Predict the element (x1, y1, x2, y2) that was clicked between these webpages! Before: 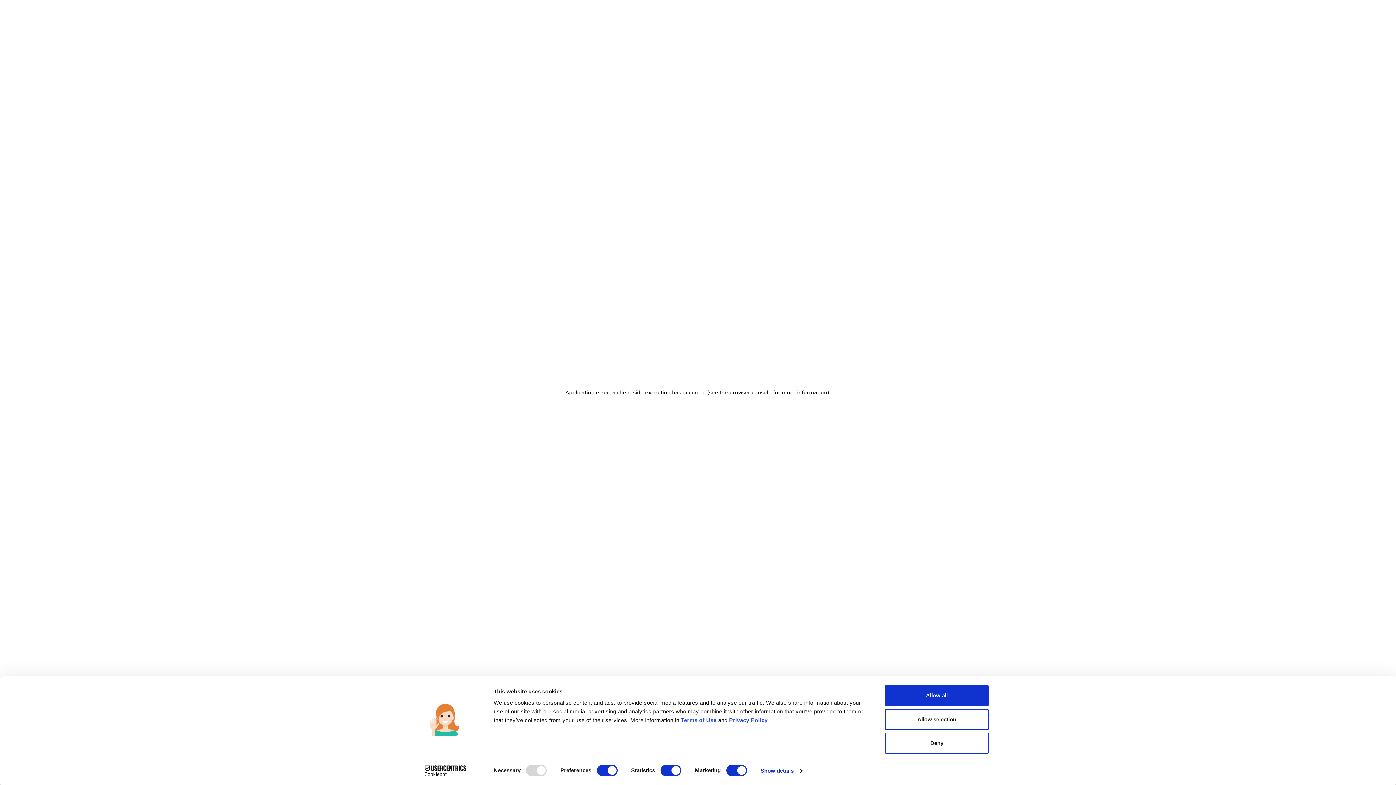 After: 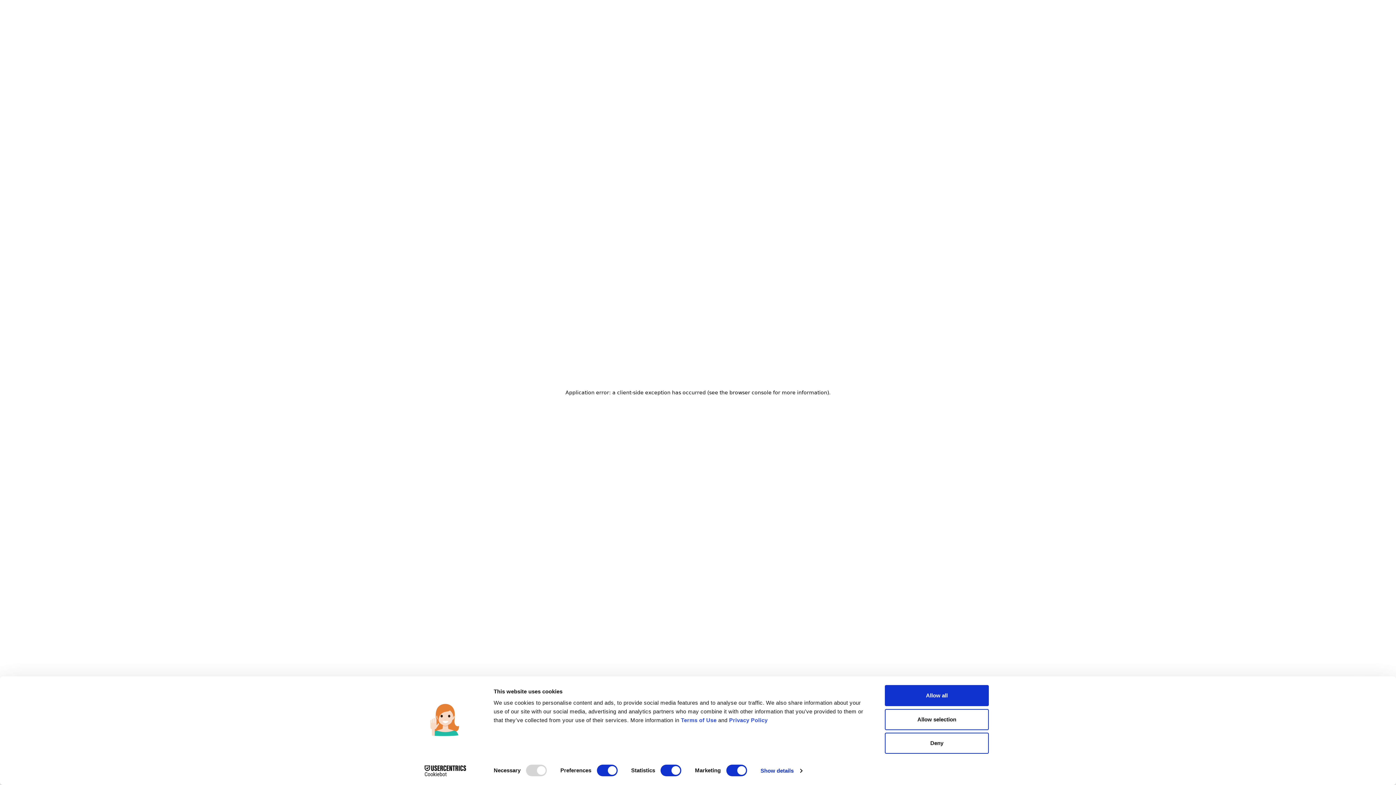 Action: label: Cookiebot - opens in a new window bbox: (413, 765, 477, 776)